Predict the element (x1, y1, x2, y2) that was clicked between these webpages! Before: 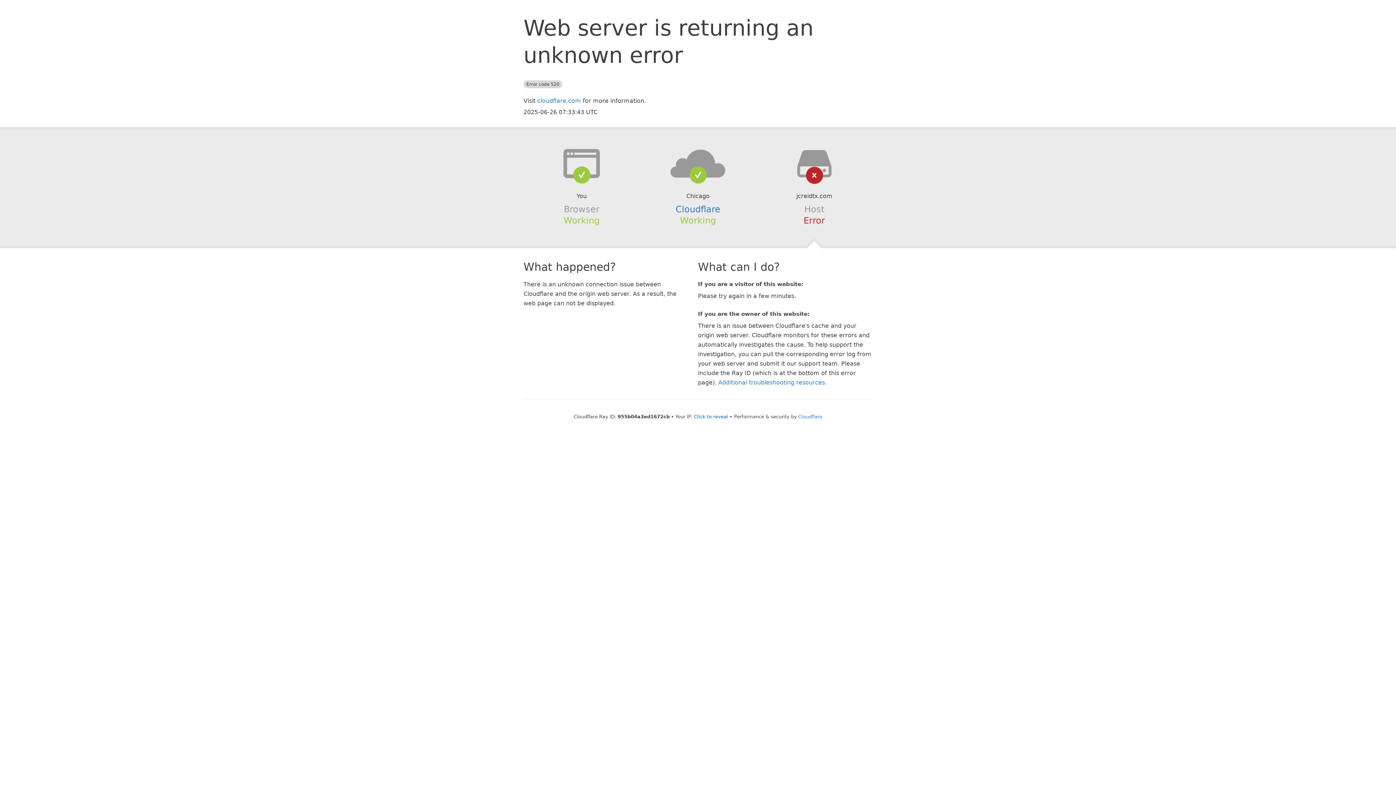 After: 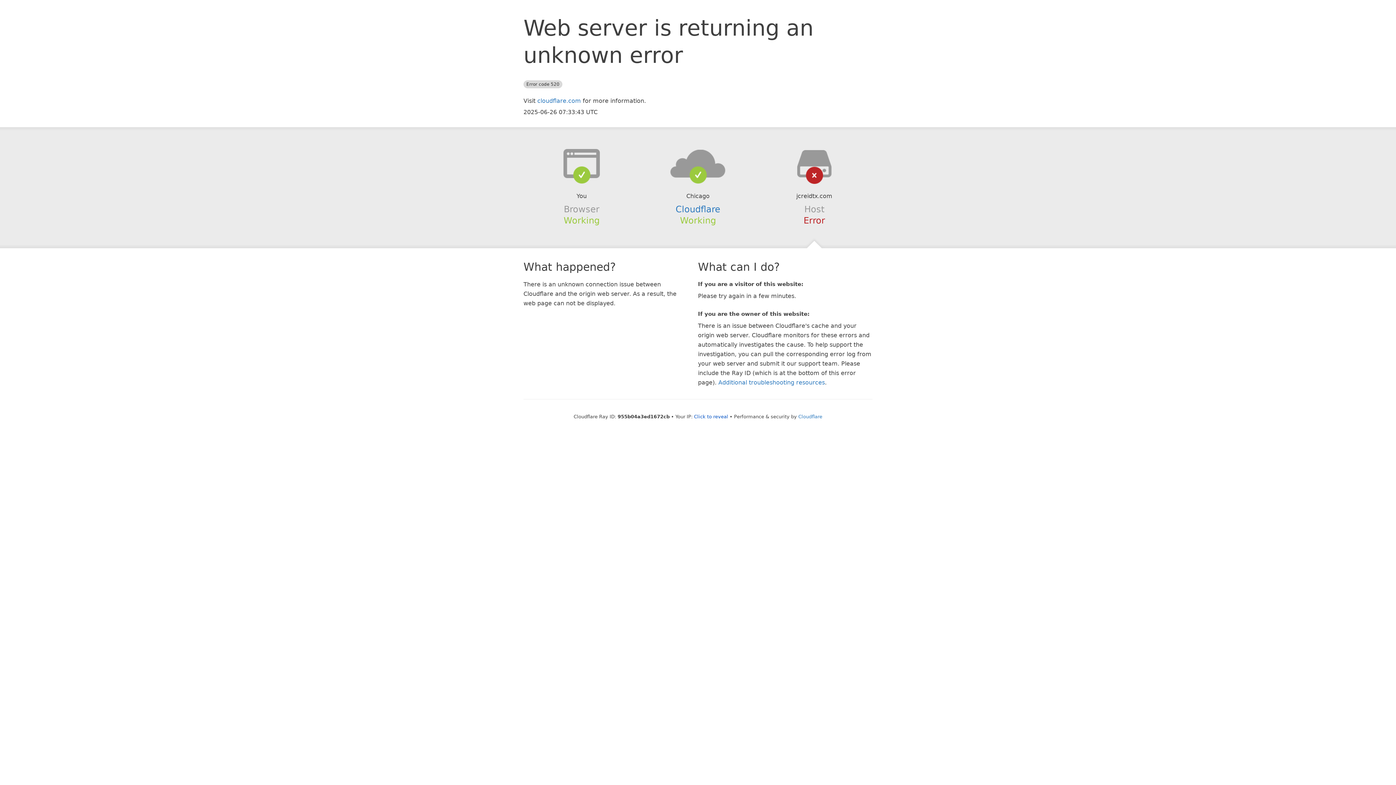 Action: bbox: (639, 148, 756, 178)